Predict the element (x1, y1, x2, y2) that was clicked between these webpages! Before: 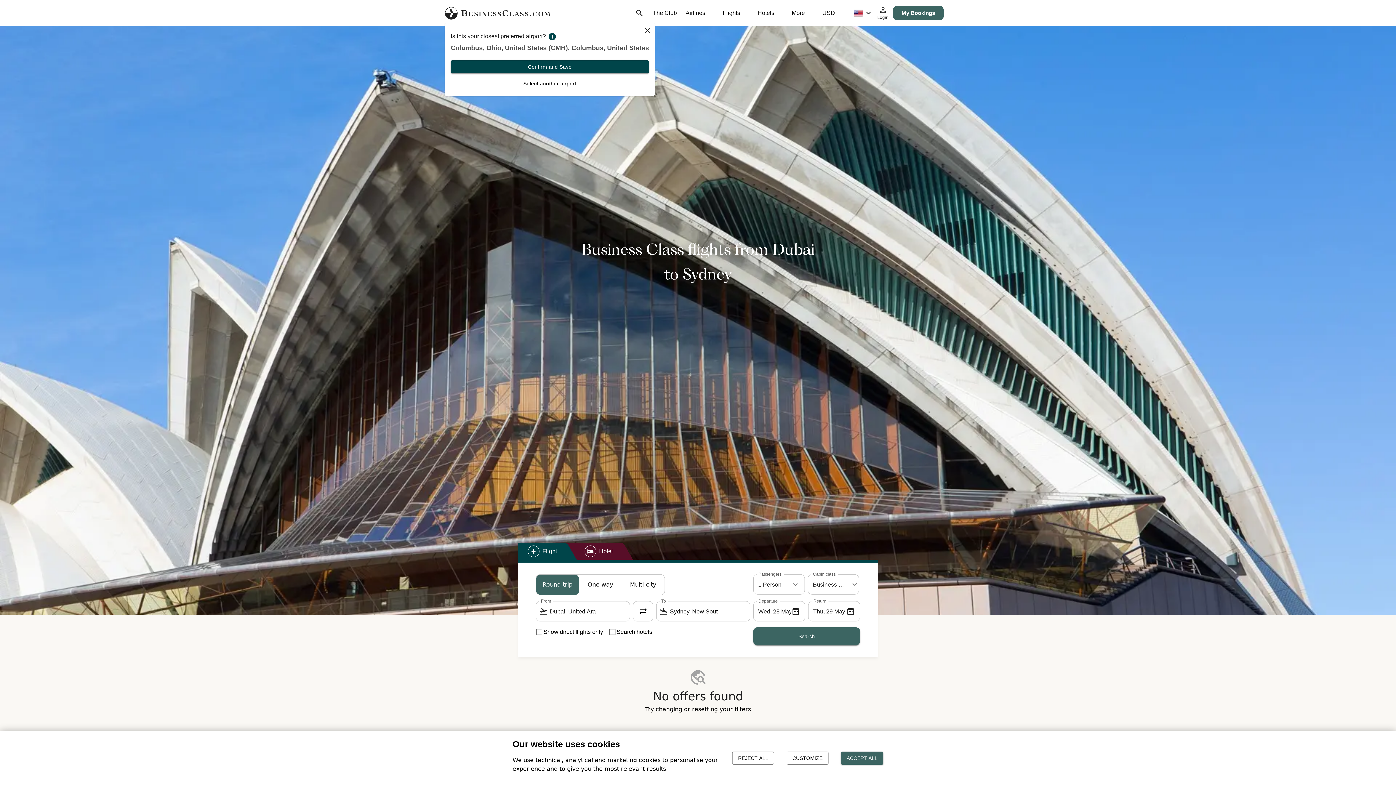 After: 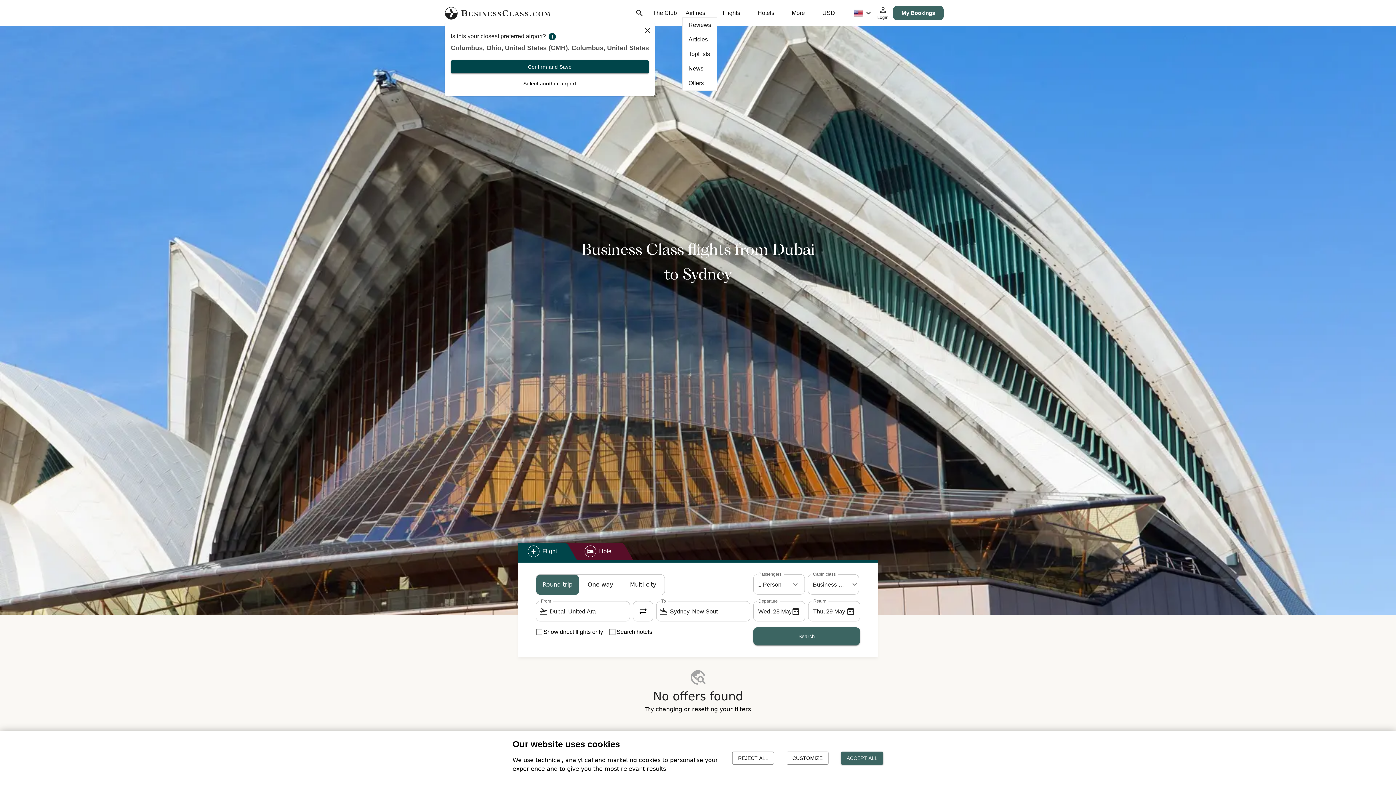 Action: bbox: (685, 8, 705, 17) label: Airlines menu item